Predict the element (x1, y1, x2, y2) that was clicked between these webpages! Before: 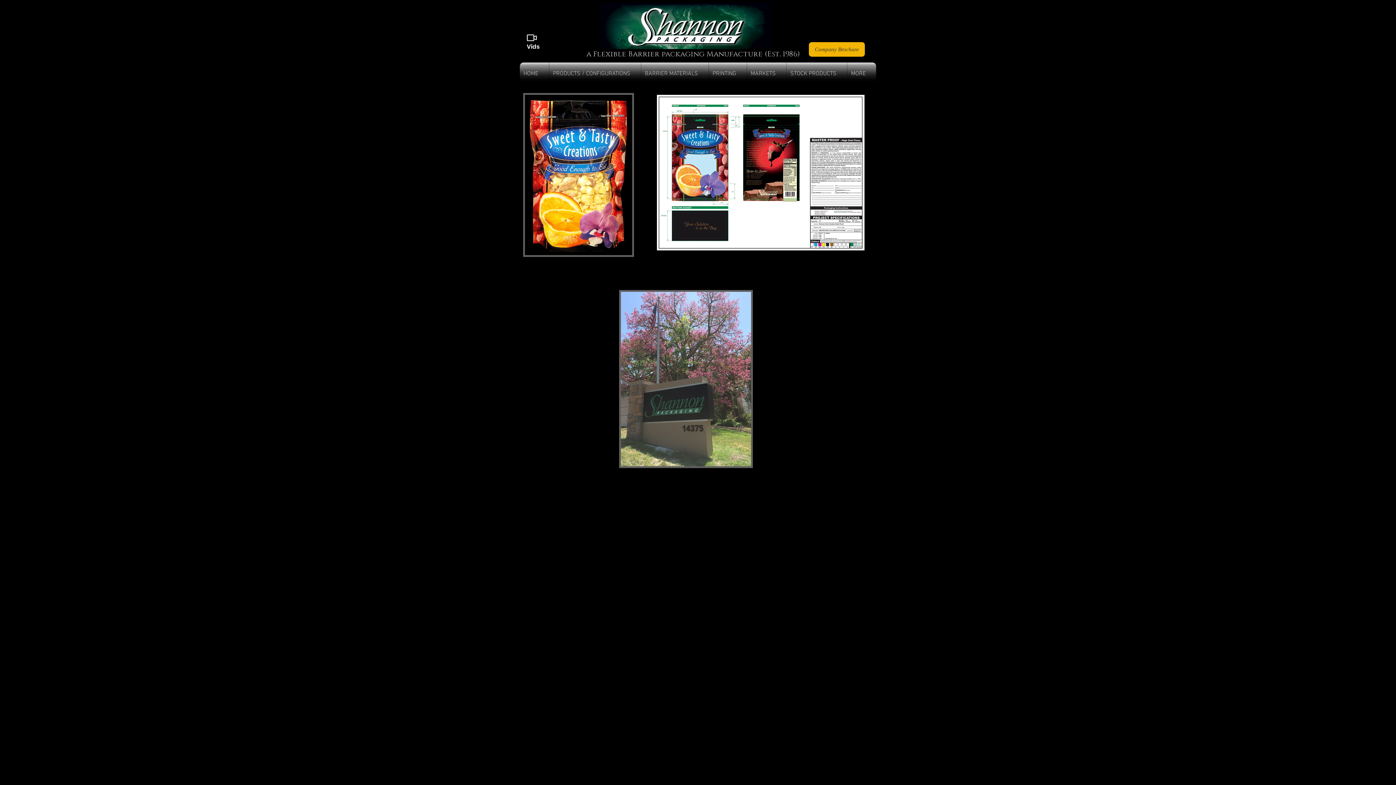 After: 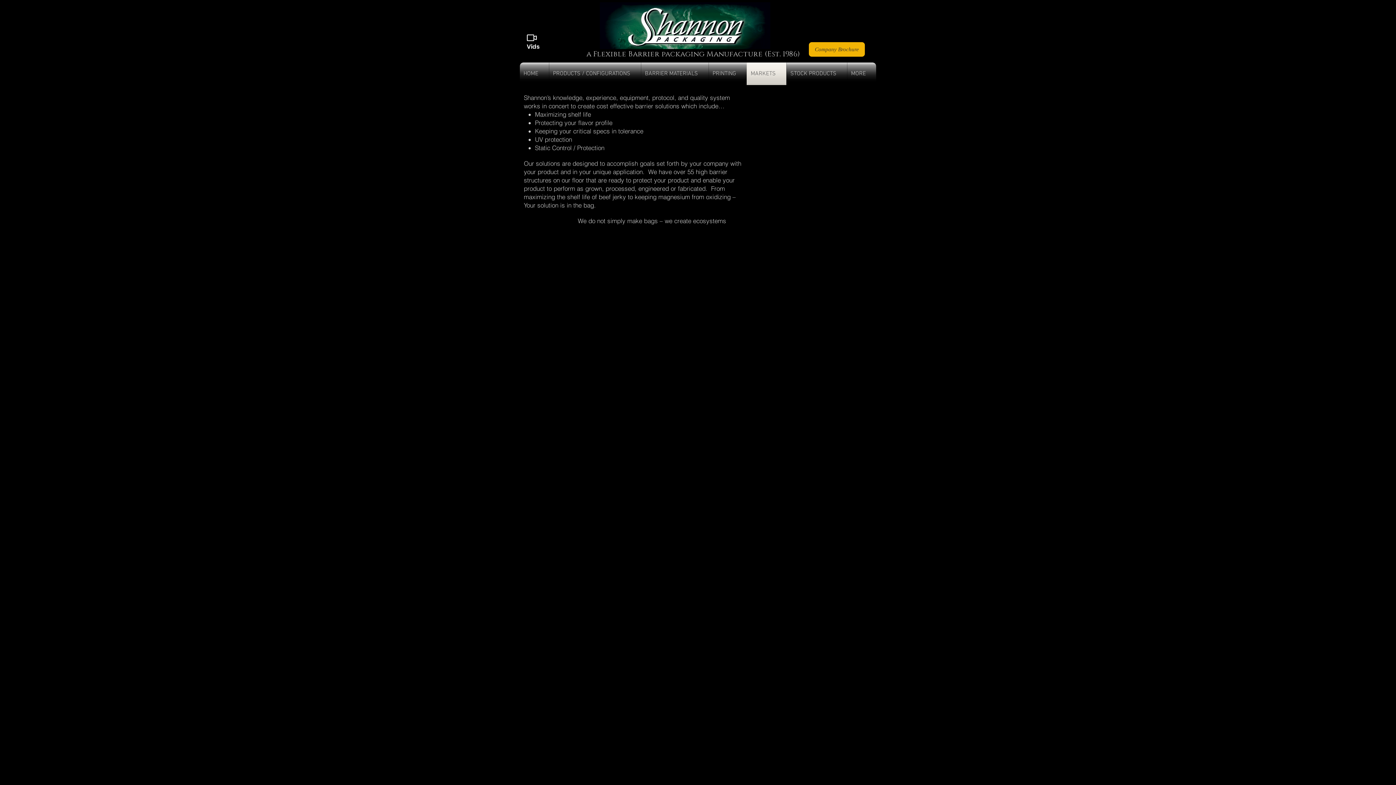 Action: label: MARKETS bbox: (747, 62, 786, 85)